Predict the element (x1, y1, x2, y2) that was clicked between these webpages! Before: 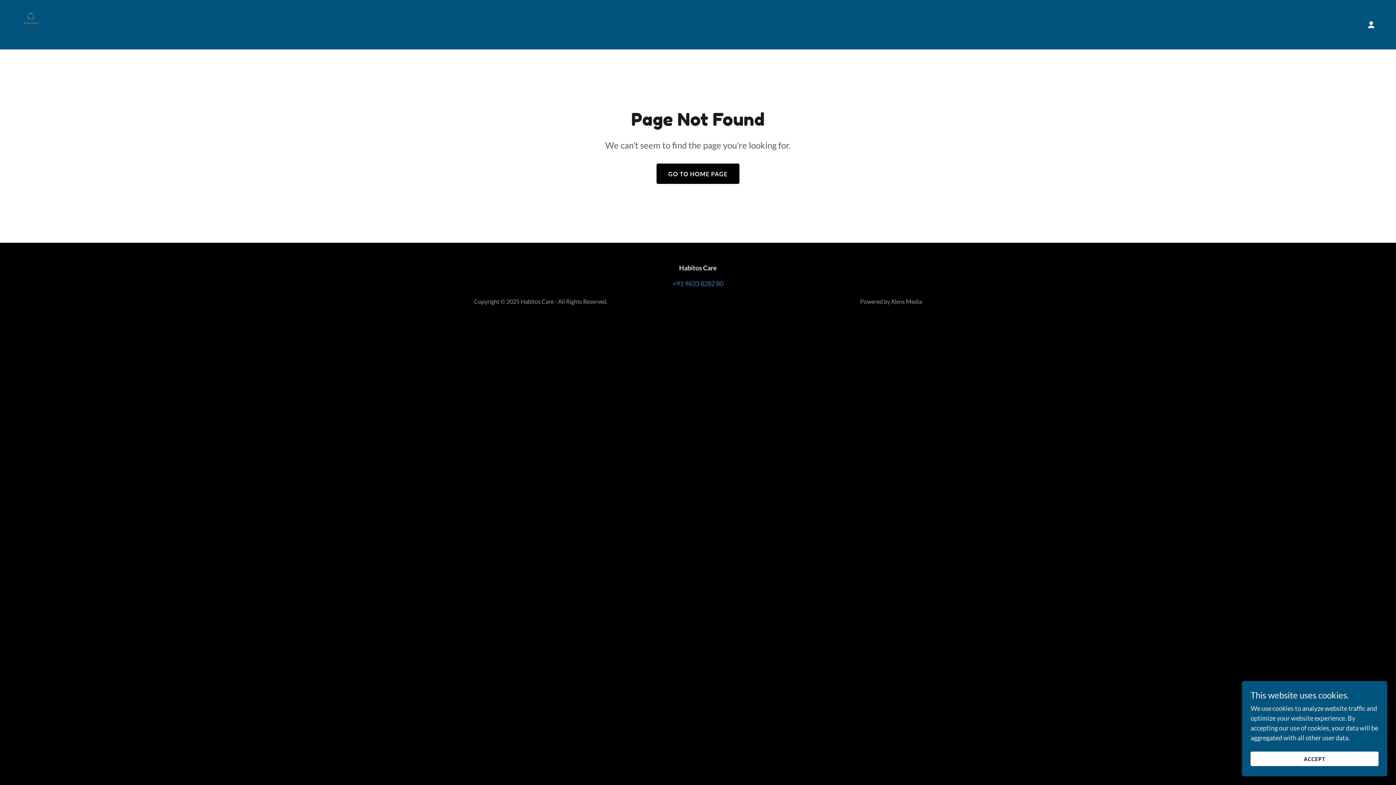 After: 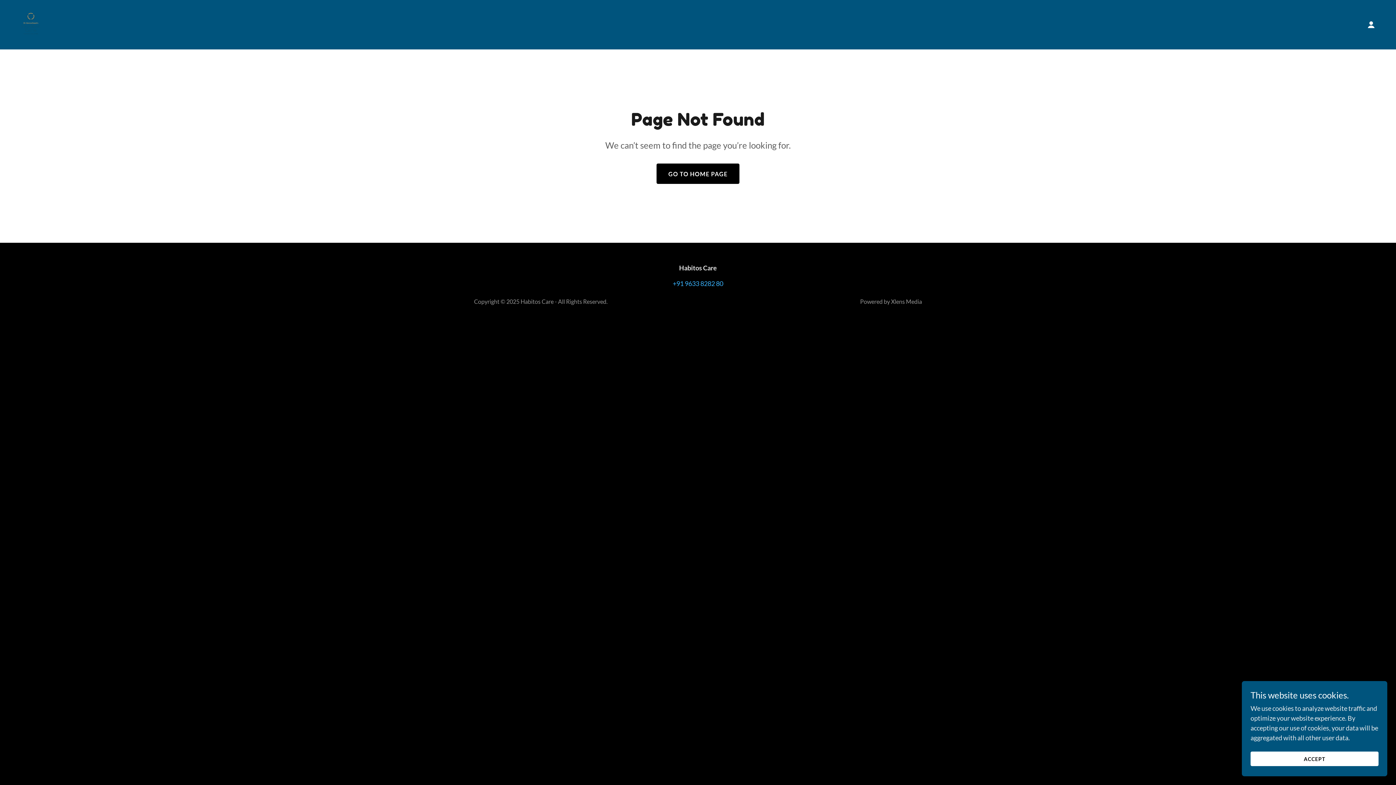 Action: label: +91 9633 8282 80 bbox: (672, 279, 723, 287)